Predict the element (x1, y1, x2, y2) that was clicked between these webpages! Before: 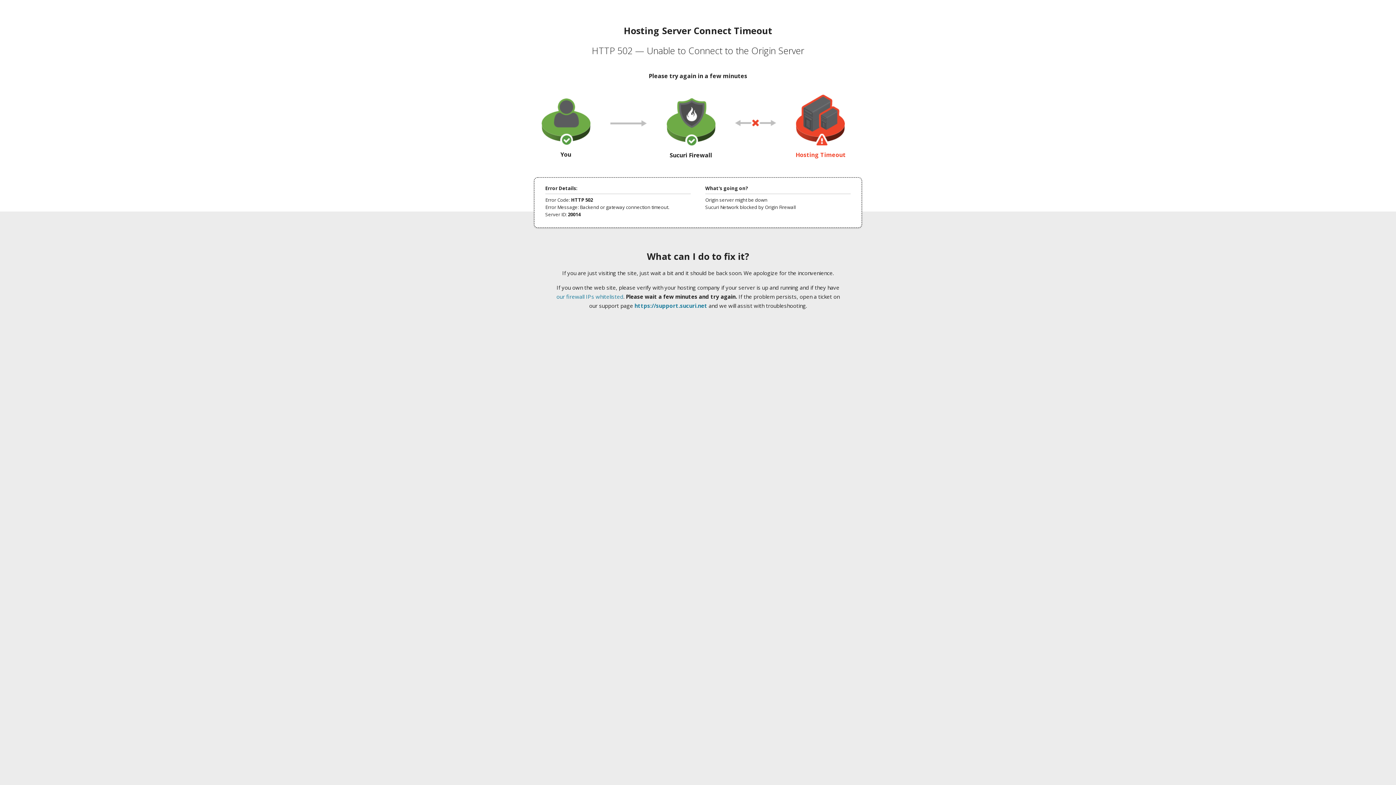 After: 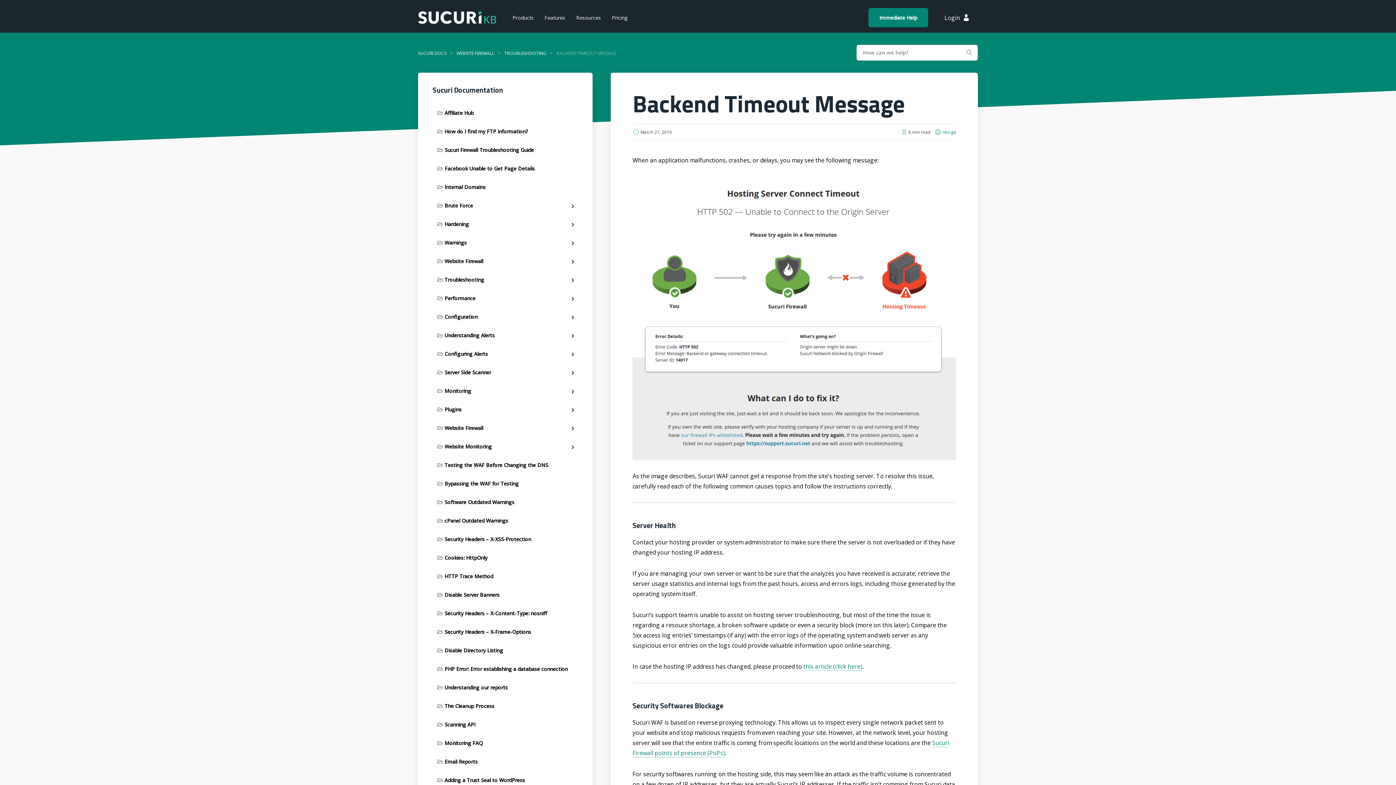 Action: label: our firewall IPs whitelisted bbox: (556, 293, 623, 300)